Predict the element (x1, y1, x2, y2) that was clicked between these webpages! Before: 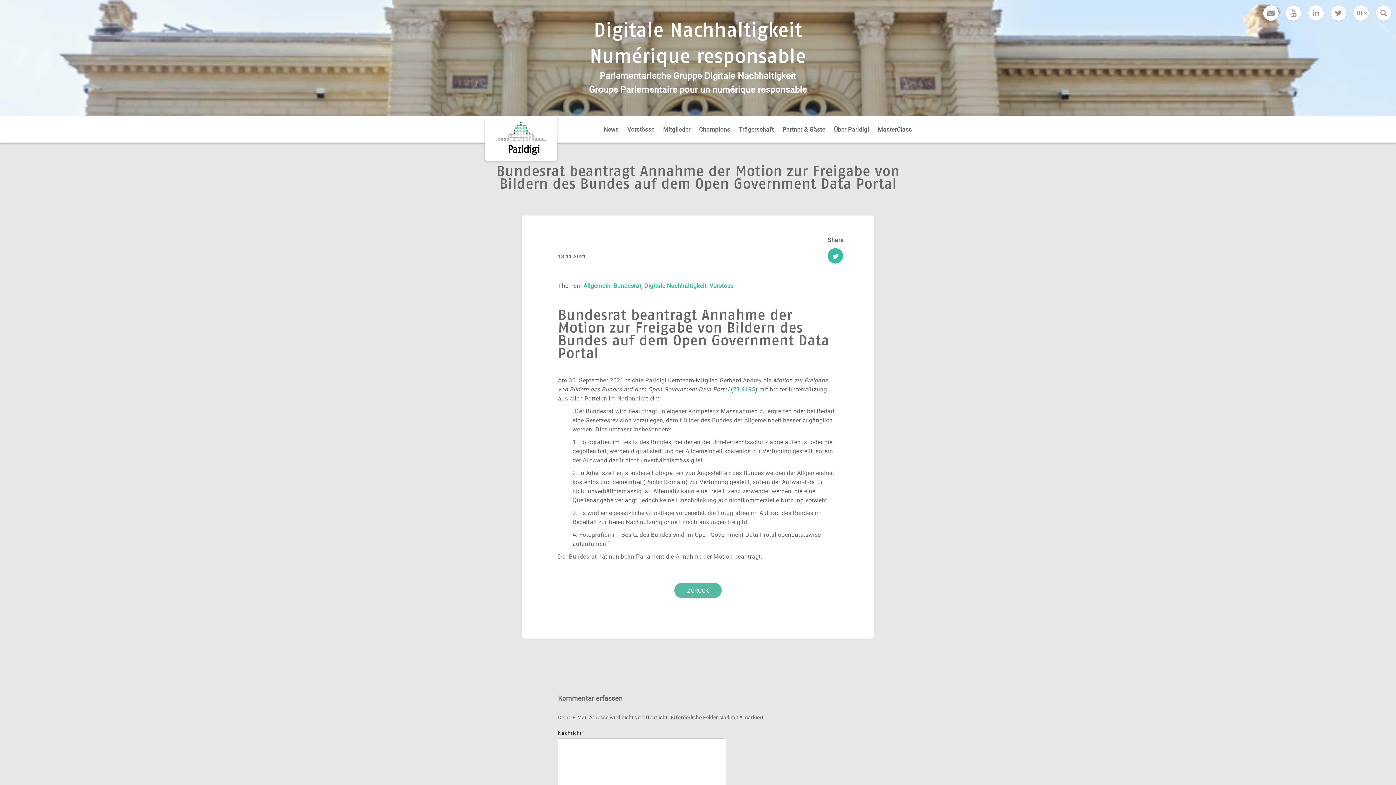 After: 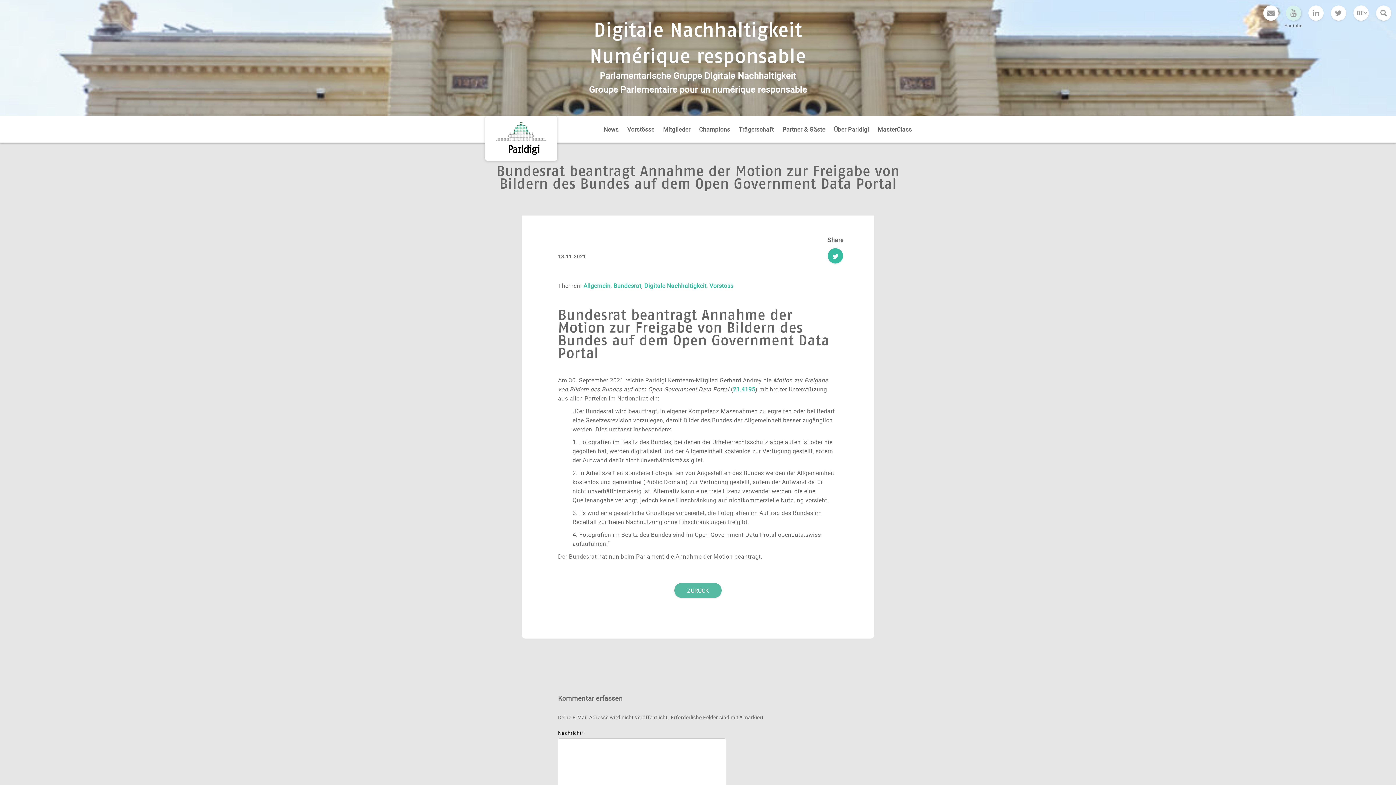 Action: bbox: (1286, 5, 1301, 20)